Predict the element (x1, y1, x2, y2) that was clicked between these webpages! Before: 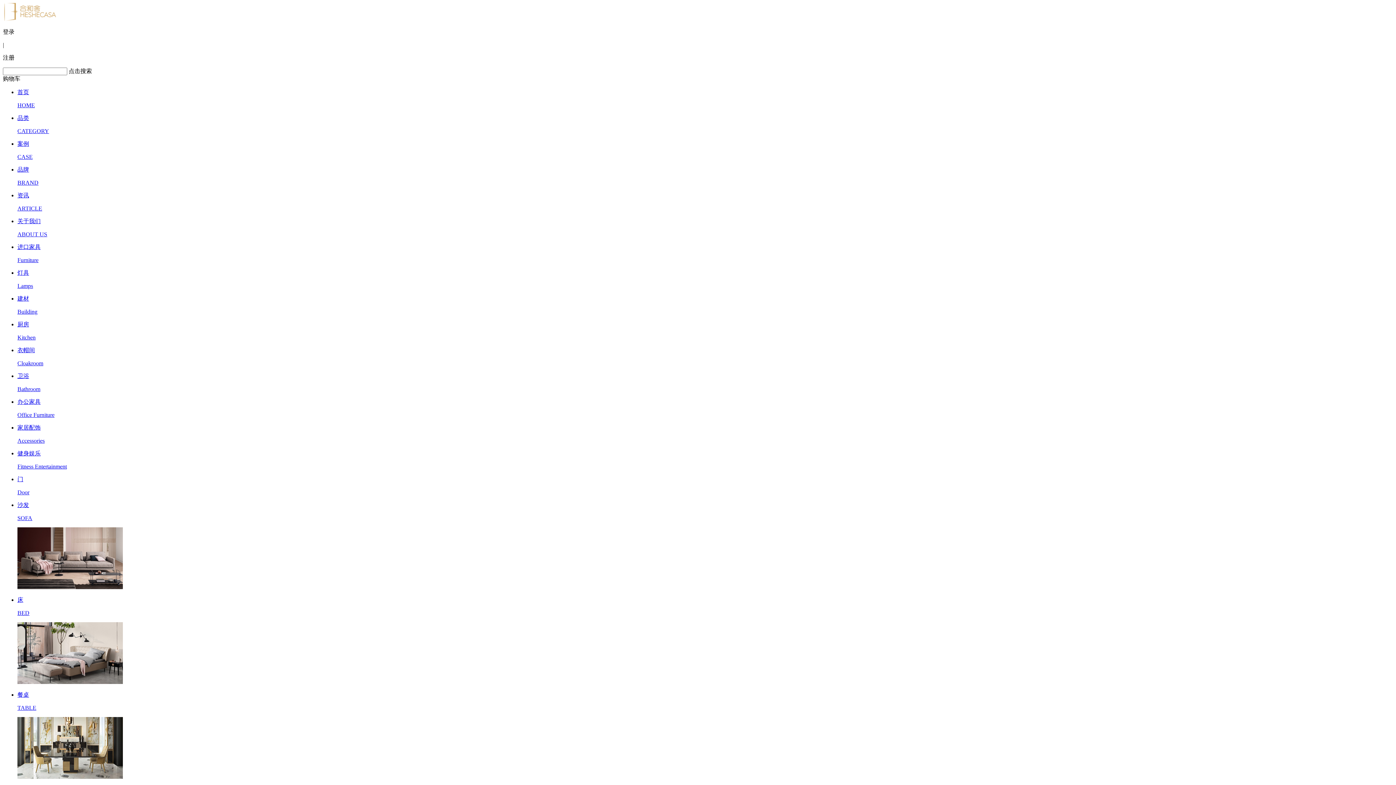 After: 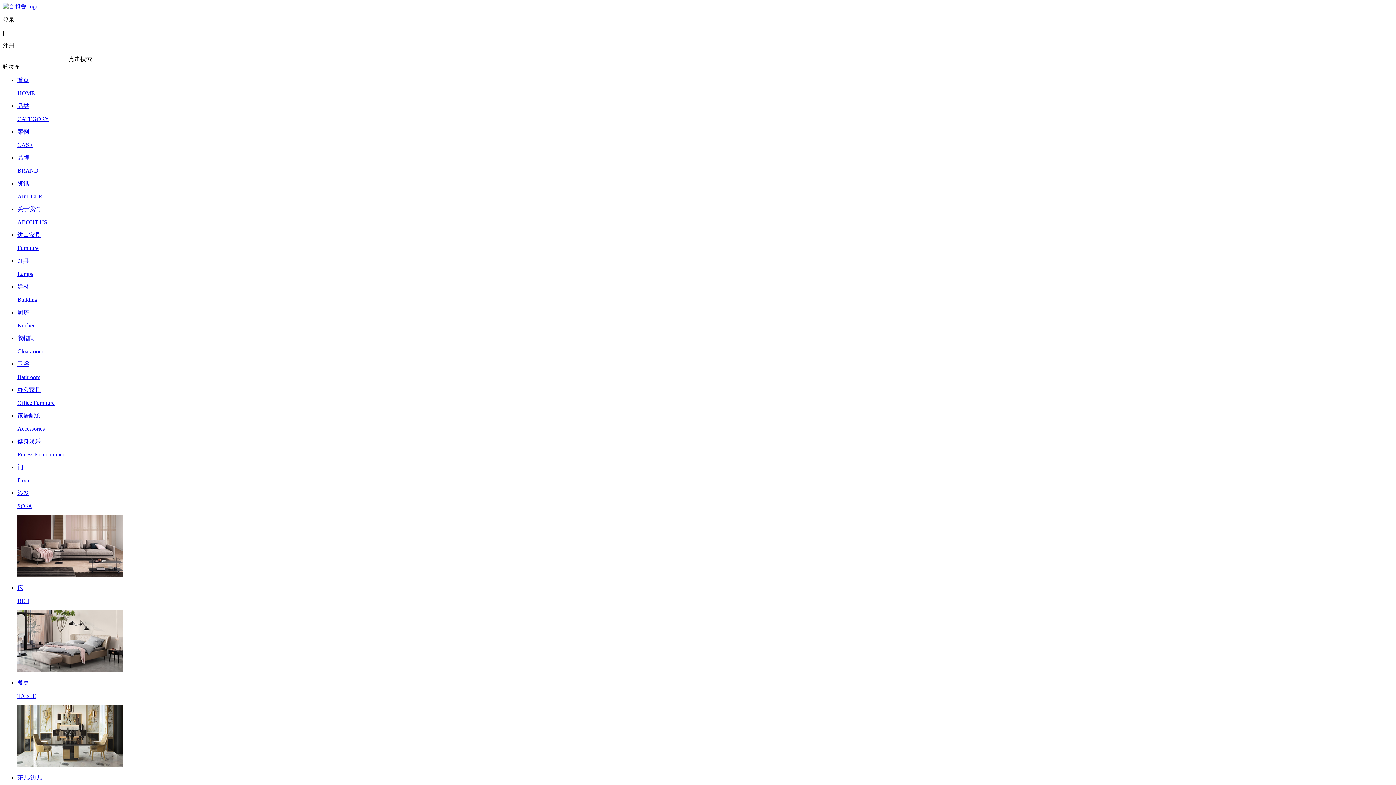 Action: bbox: (17, 774, 122, 780)